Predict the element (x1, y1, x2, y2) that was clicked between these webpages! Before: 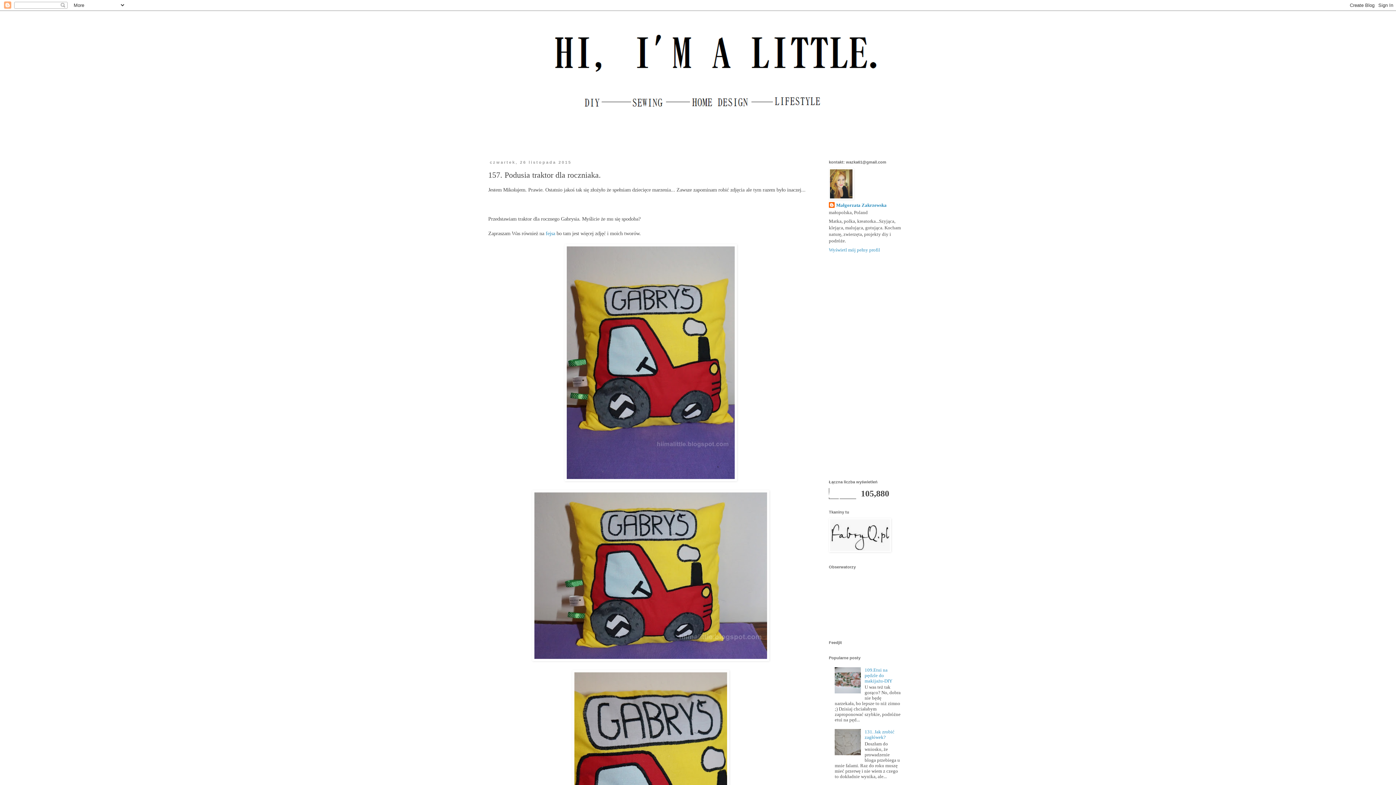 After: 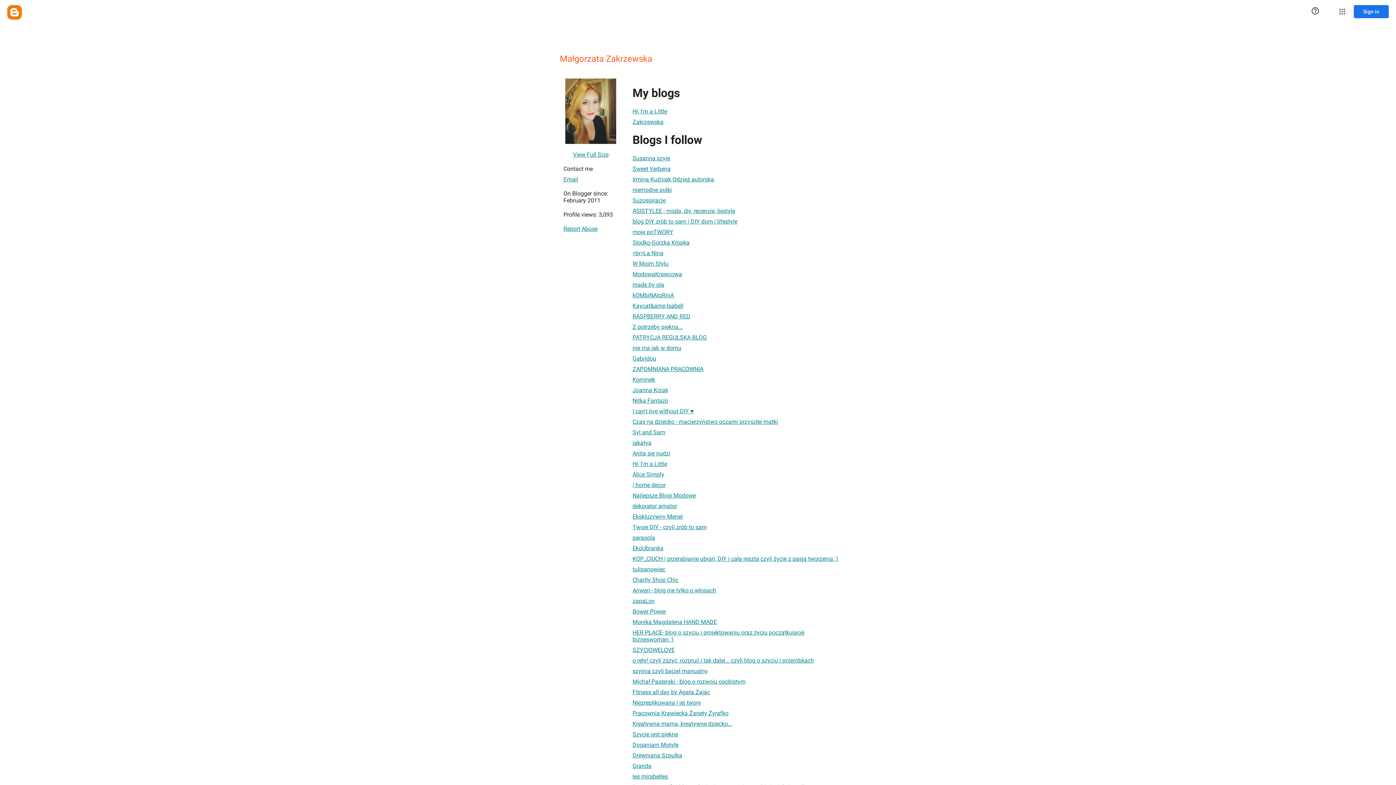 Action: label: Wyświetl mój pełny profil bbox: (829, 247, 880, 252)